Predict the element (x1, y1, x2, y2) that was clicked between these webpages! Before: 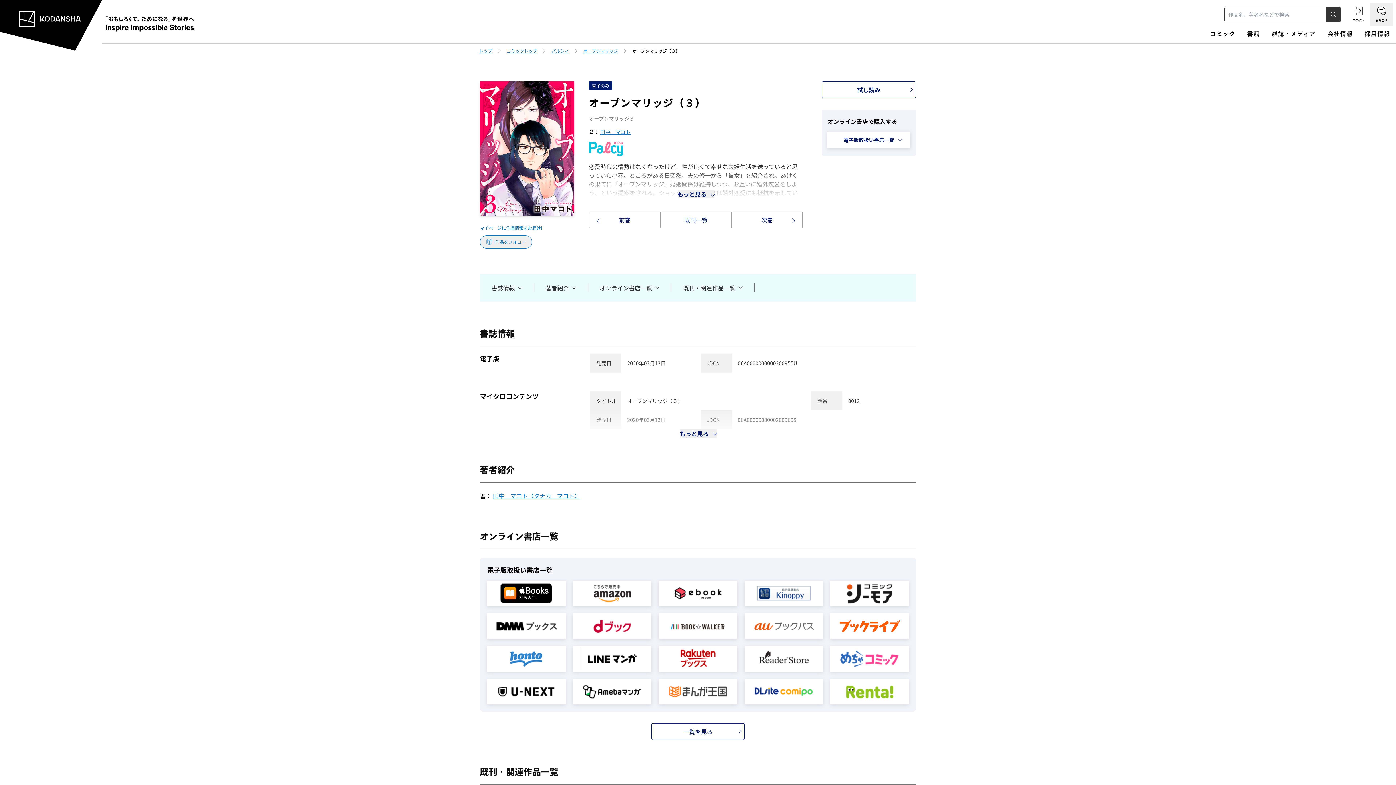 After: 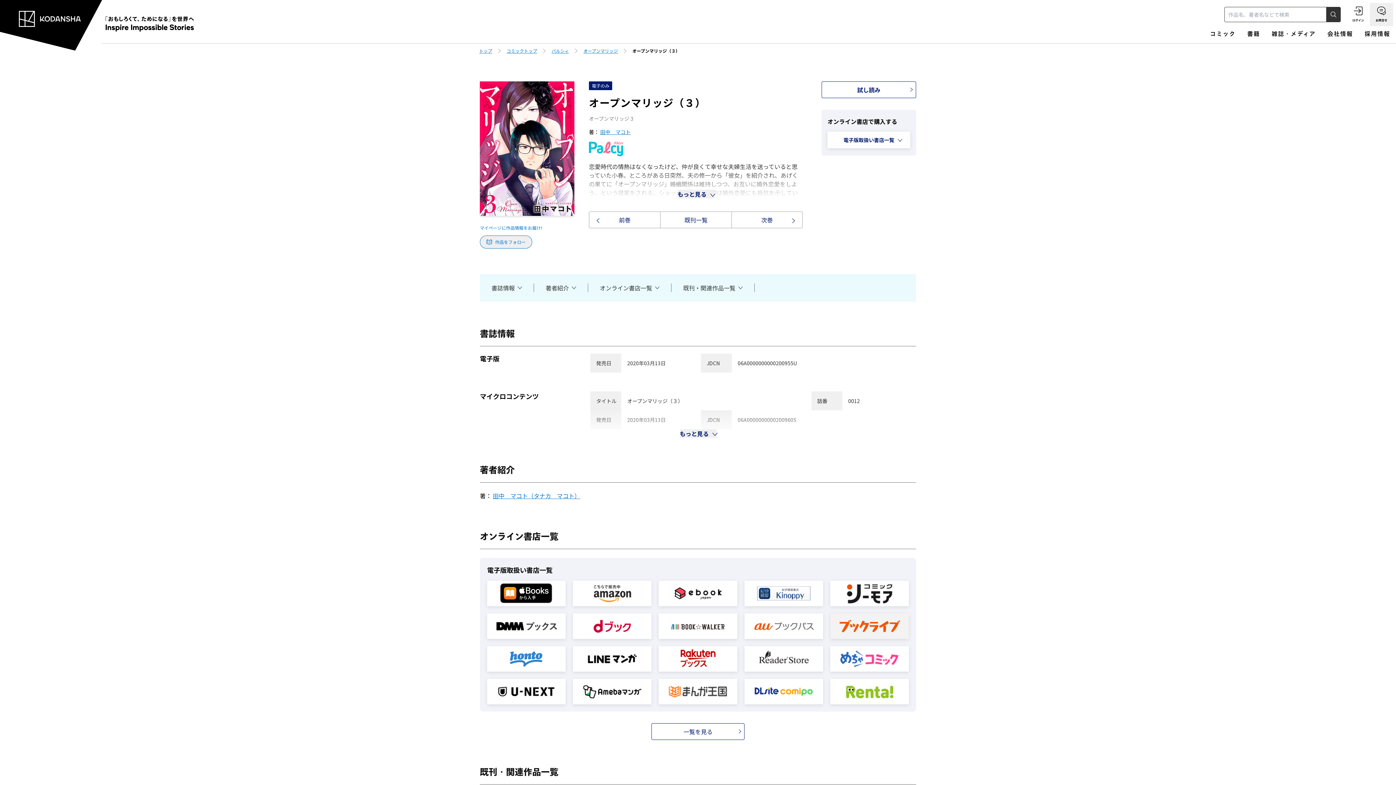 Action: bbox: (830, 613, 909, 639)